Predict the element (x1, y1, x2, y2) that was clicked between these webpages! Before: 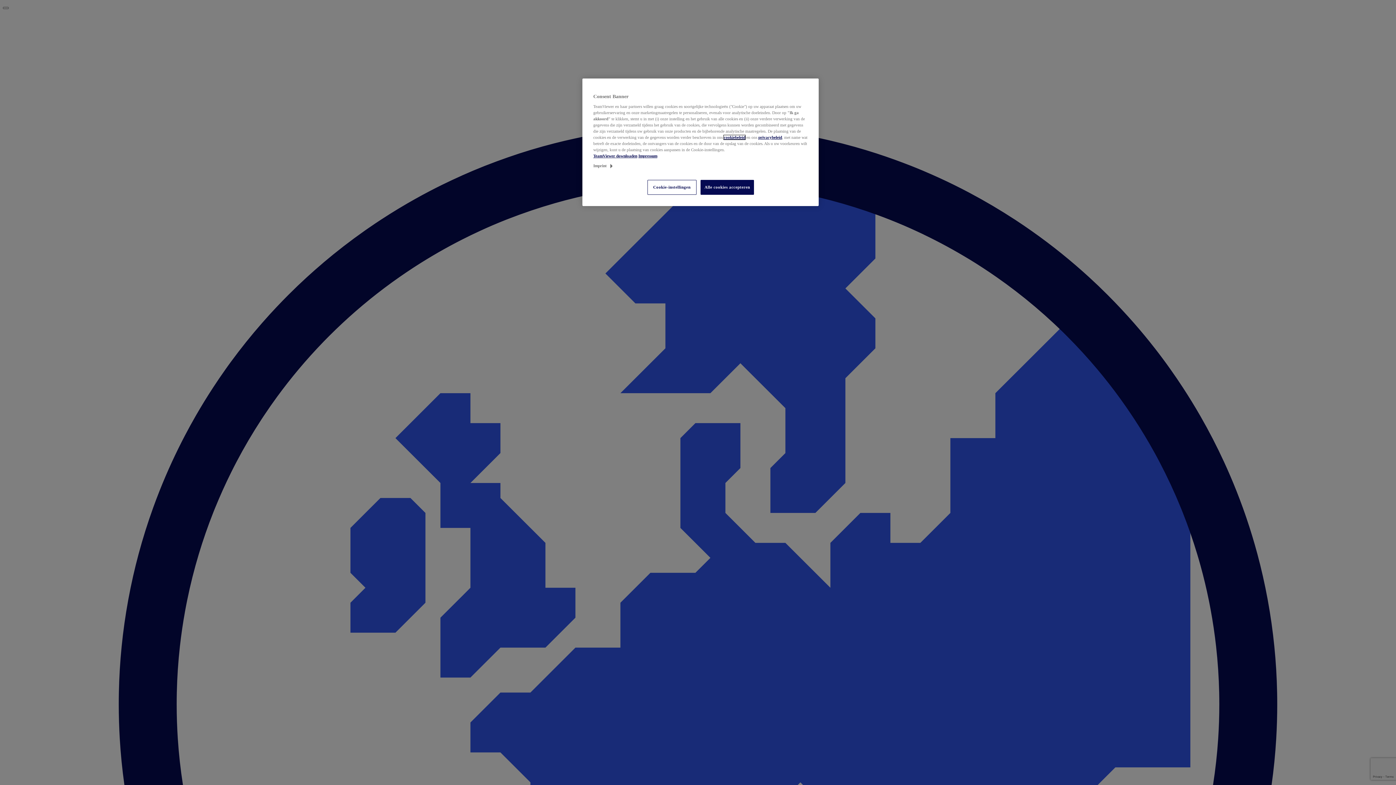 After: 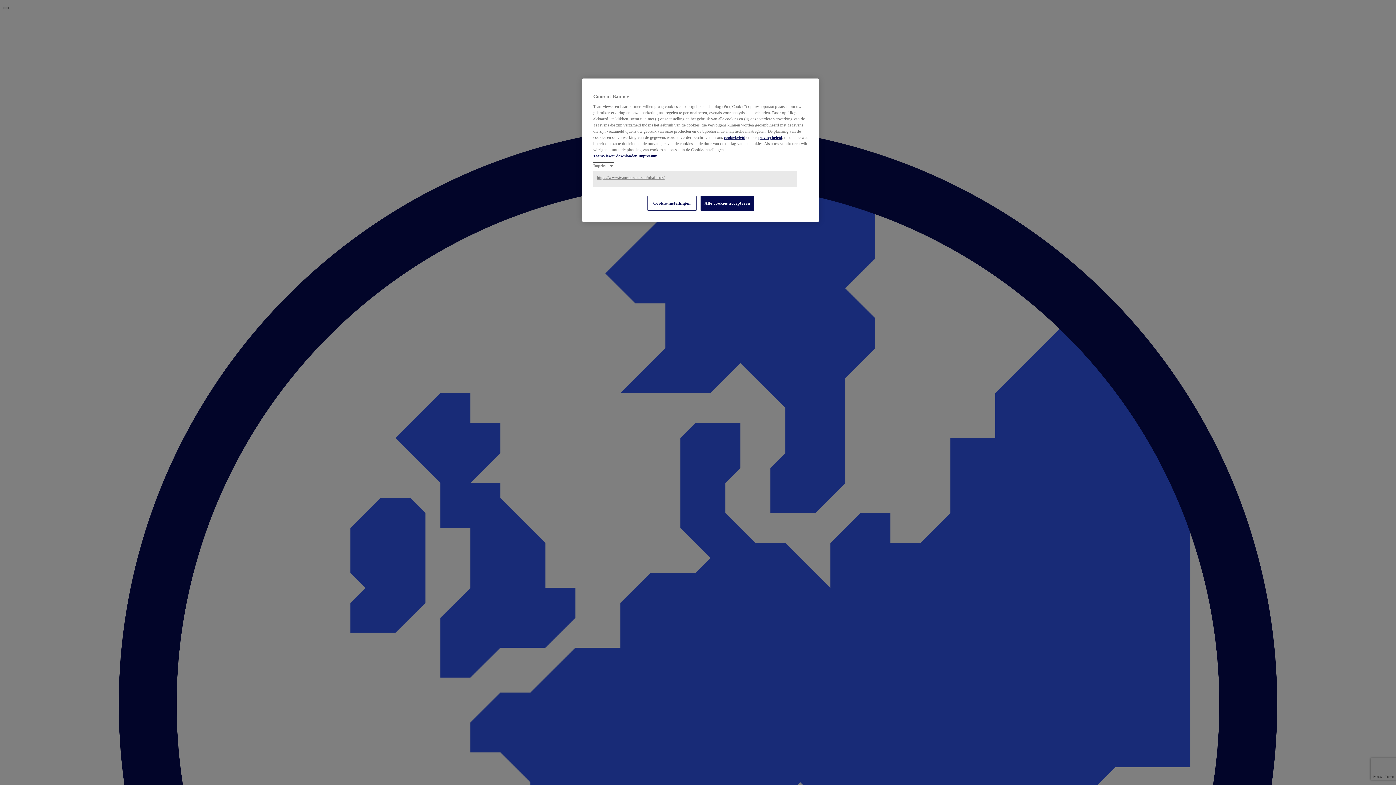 Action: label: Imprint bbox: (593, 162, 613, 168)